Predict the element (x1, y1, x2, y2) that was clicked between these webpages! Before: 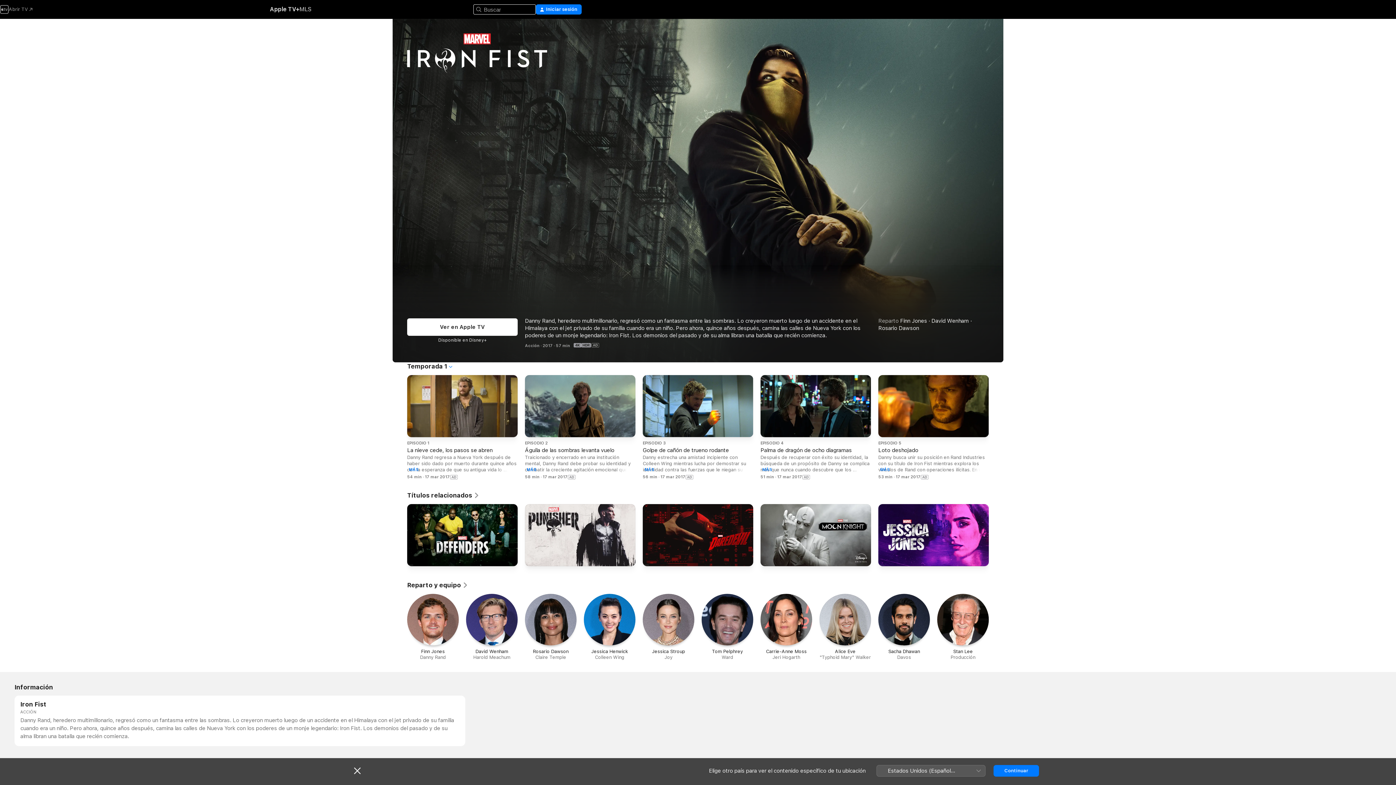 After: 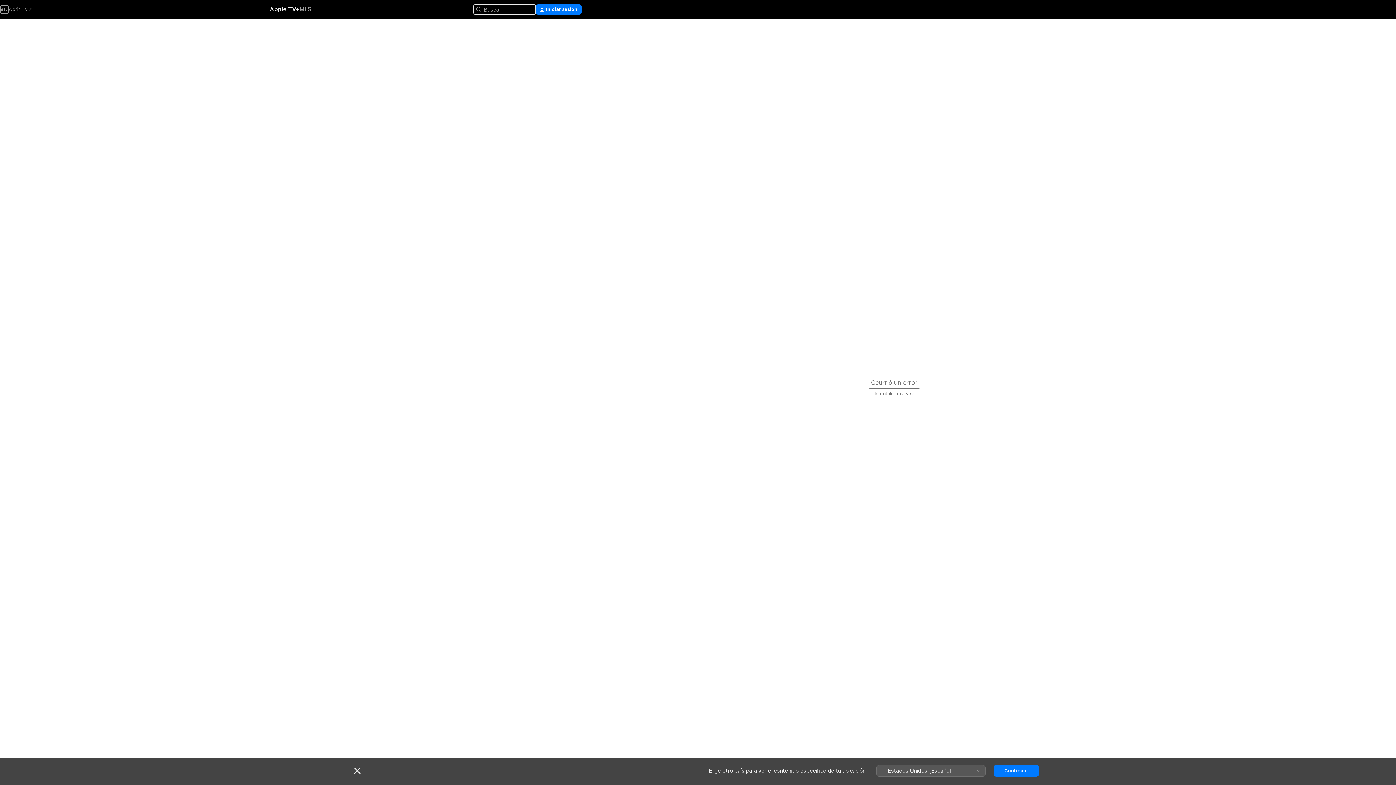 Action: bbox: (525, 594, 576, 660) label: Rosario Dawson

Claire Temple